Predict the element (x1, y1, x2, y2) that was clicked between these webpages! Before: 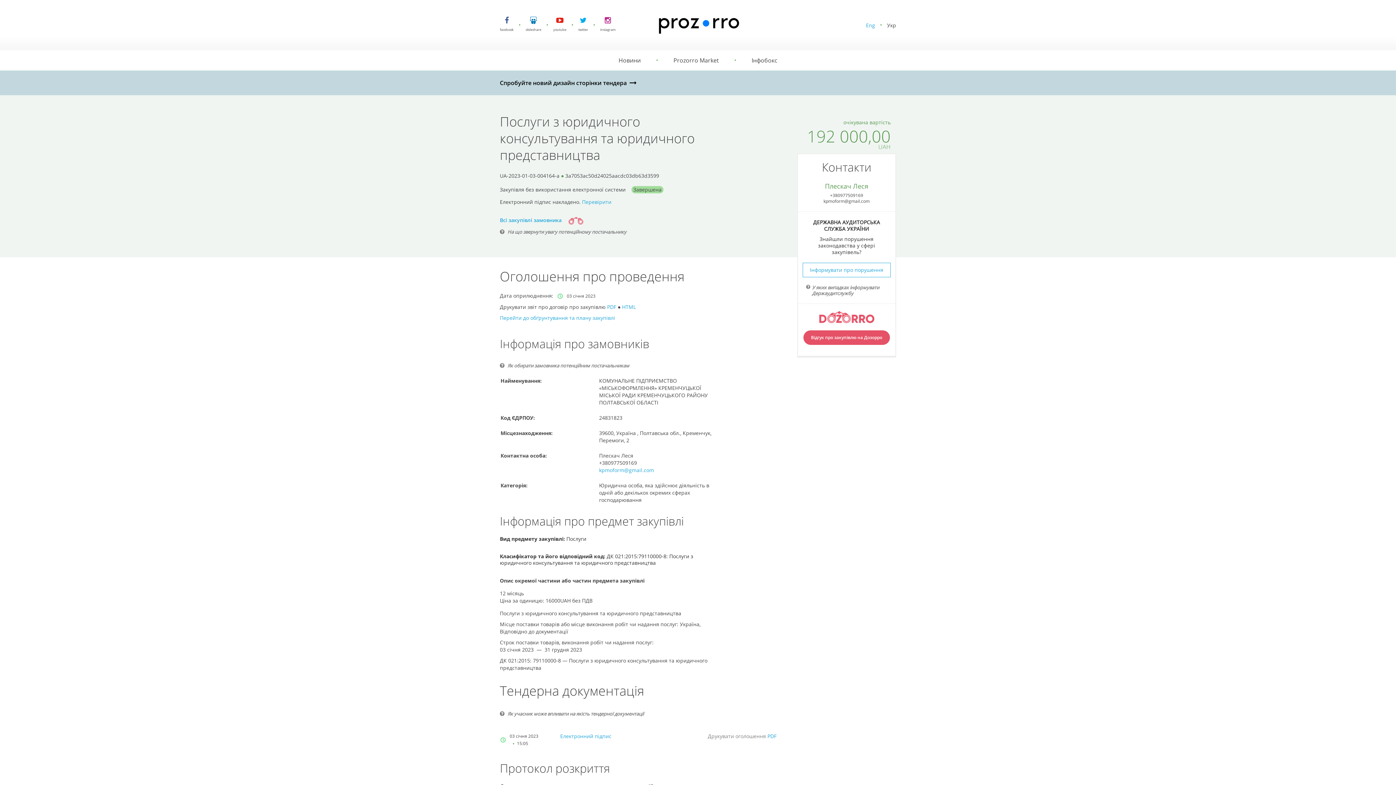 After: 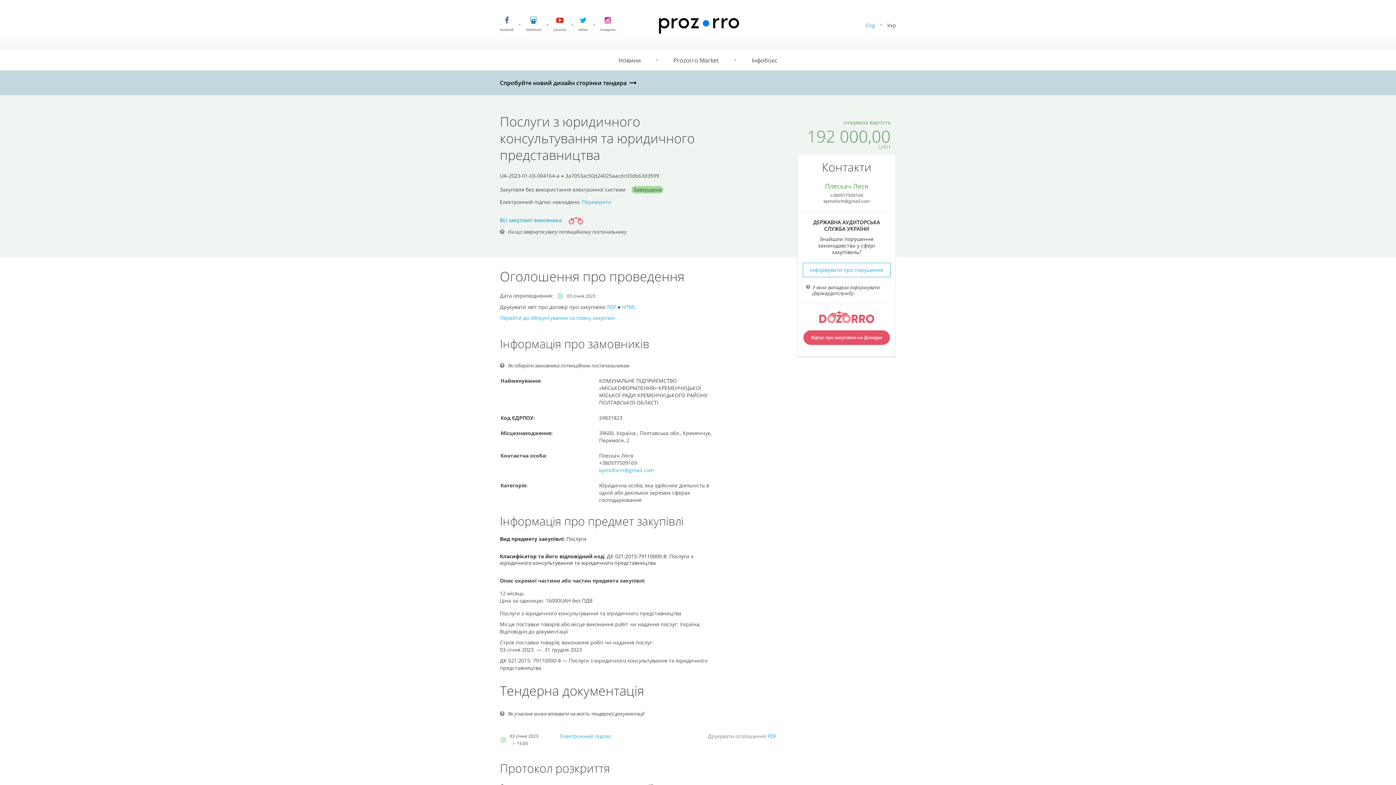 Action: bbox: (599, 466, 654, 473) label: kpmoform@gmail.com